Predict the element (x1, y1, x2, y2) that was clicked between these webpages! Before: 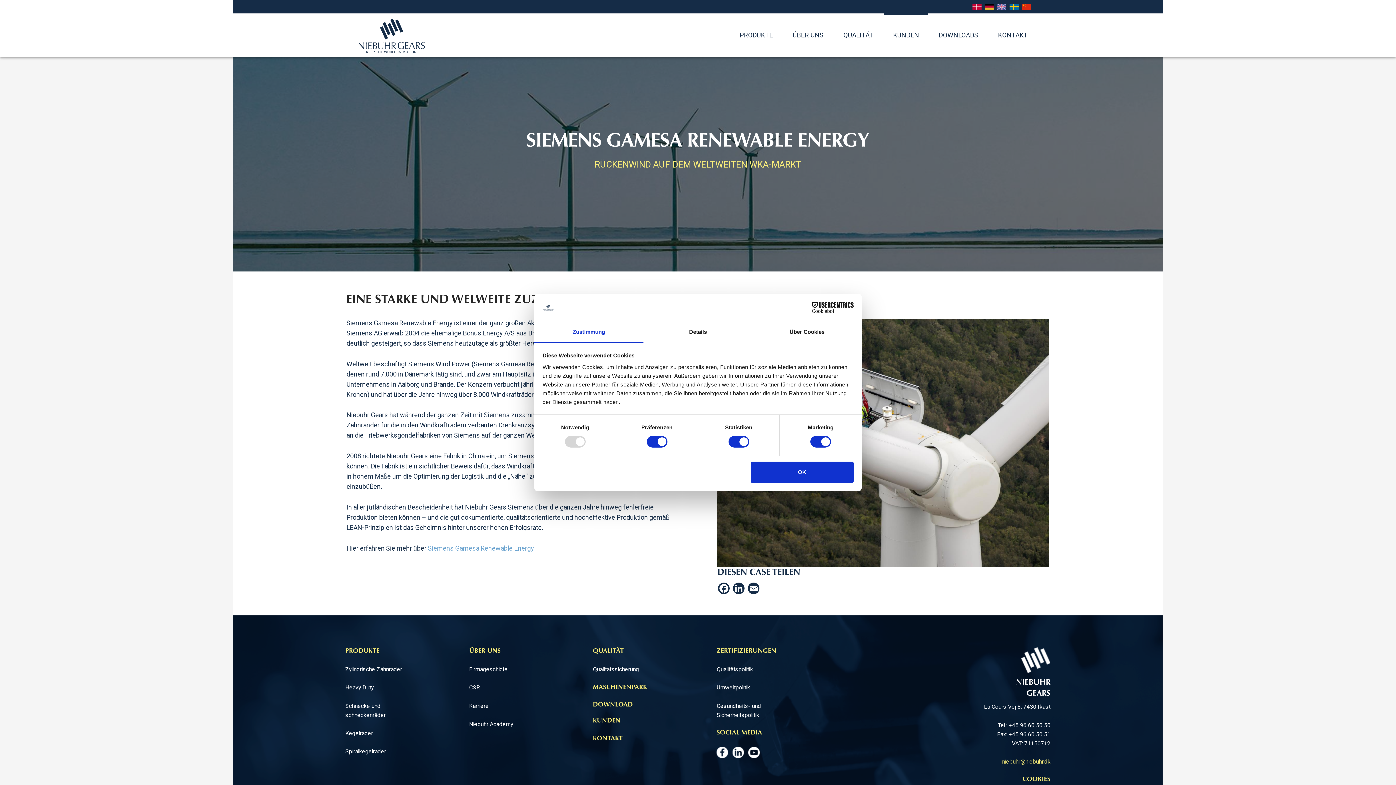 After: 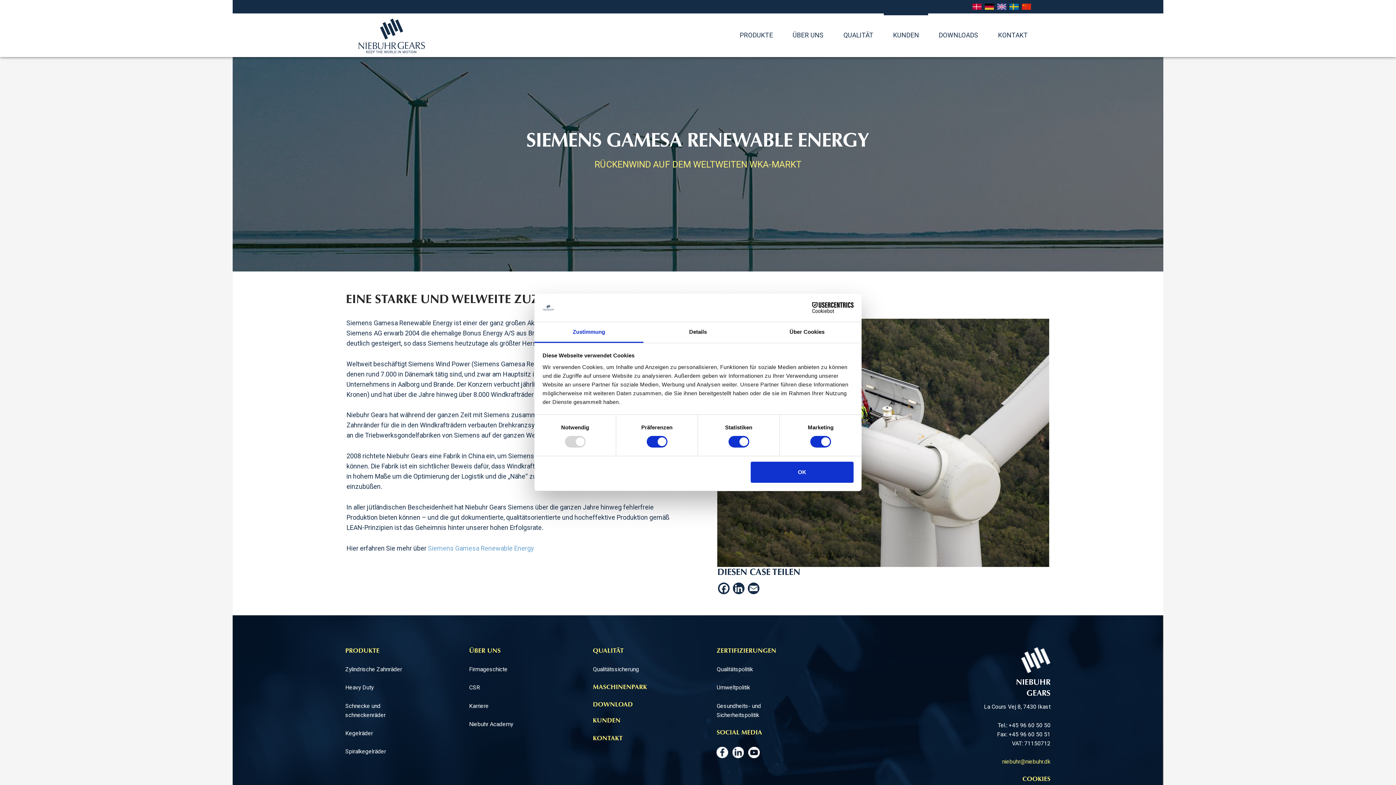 Action: bbox: (748, 748, 760, 755)